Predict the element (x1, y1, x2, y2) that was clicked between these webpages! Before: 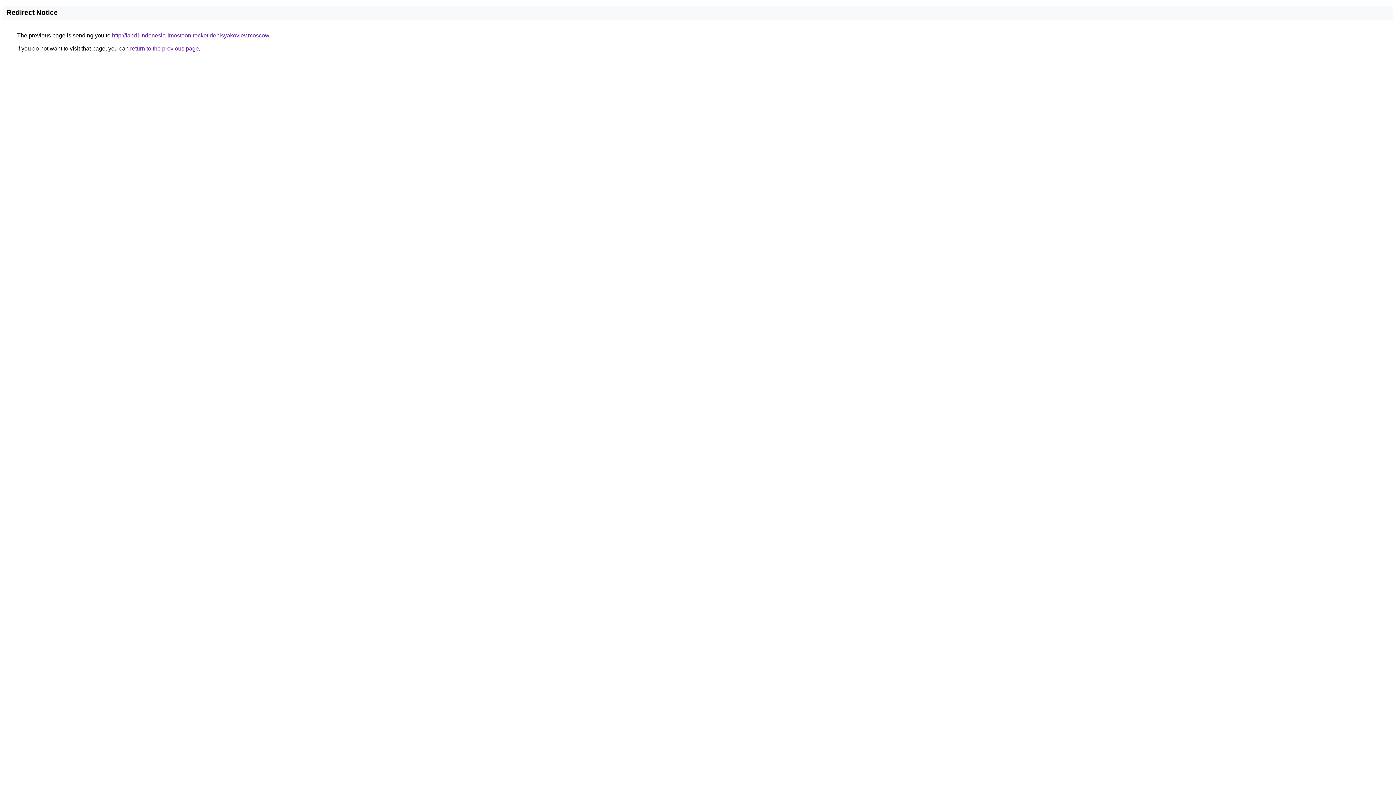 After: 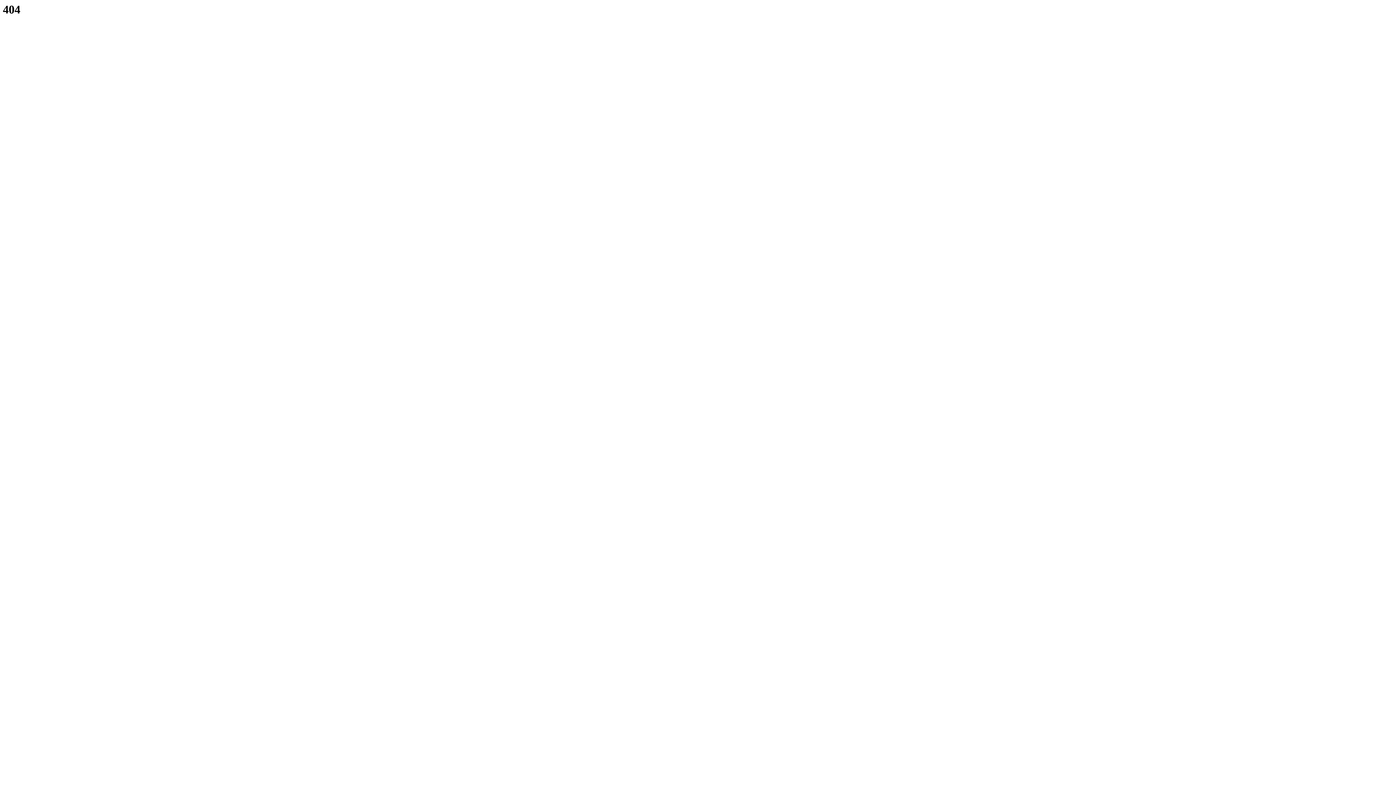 Action: label: http://land1indonesia-imosteon.rocket.denisyakovlev.moscow bbox: (112, 32, 269, 38)